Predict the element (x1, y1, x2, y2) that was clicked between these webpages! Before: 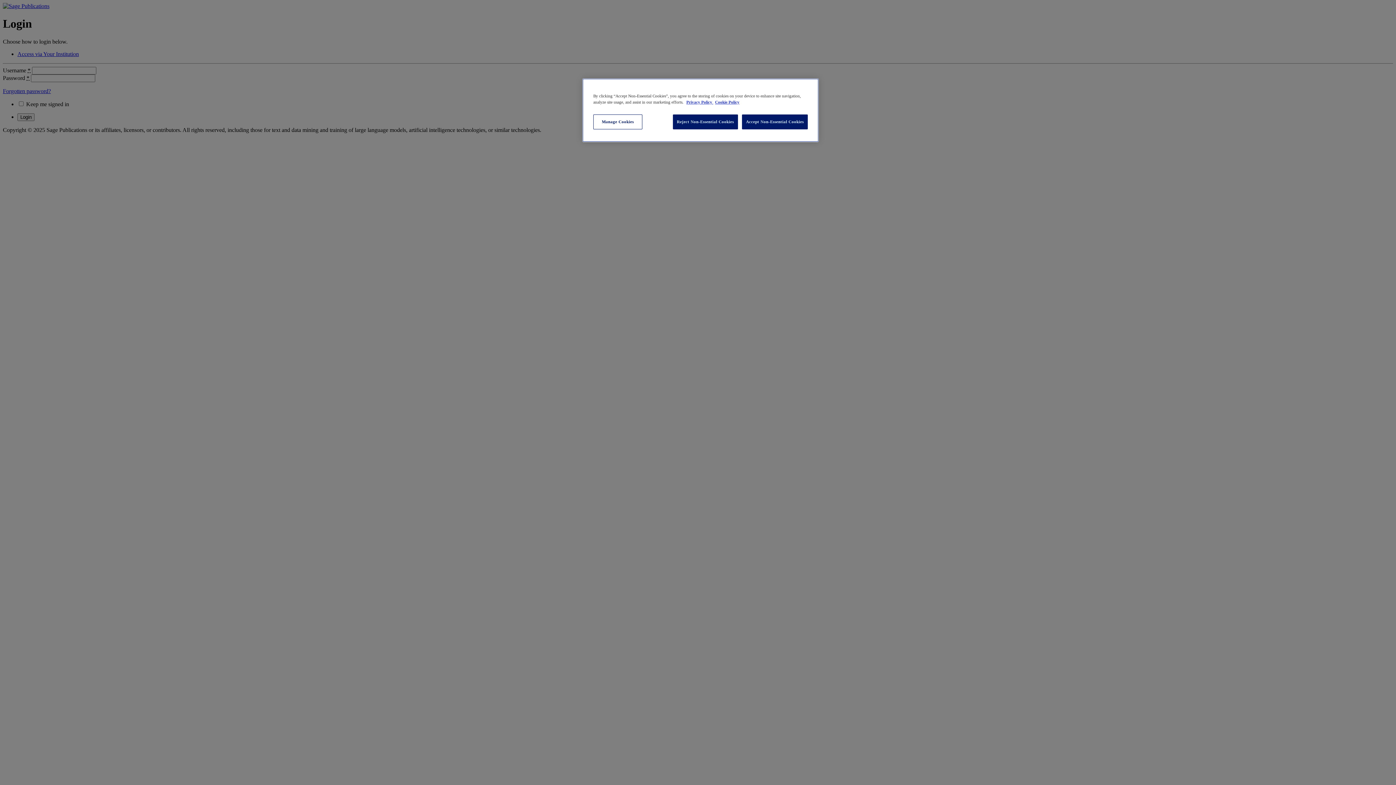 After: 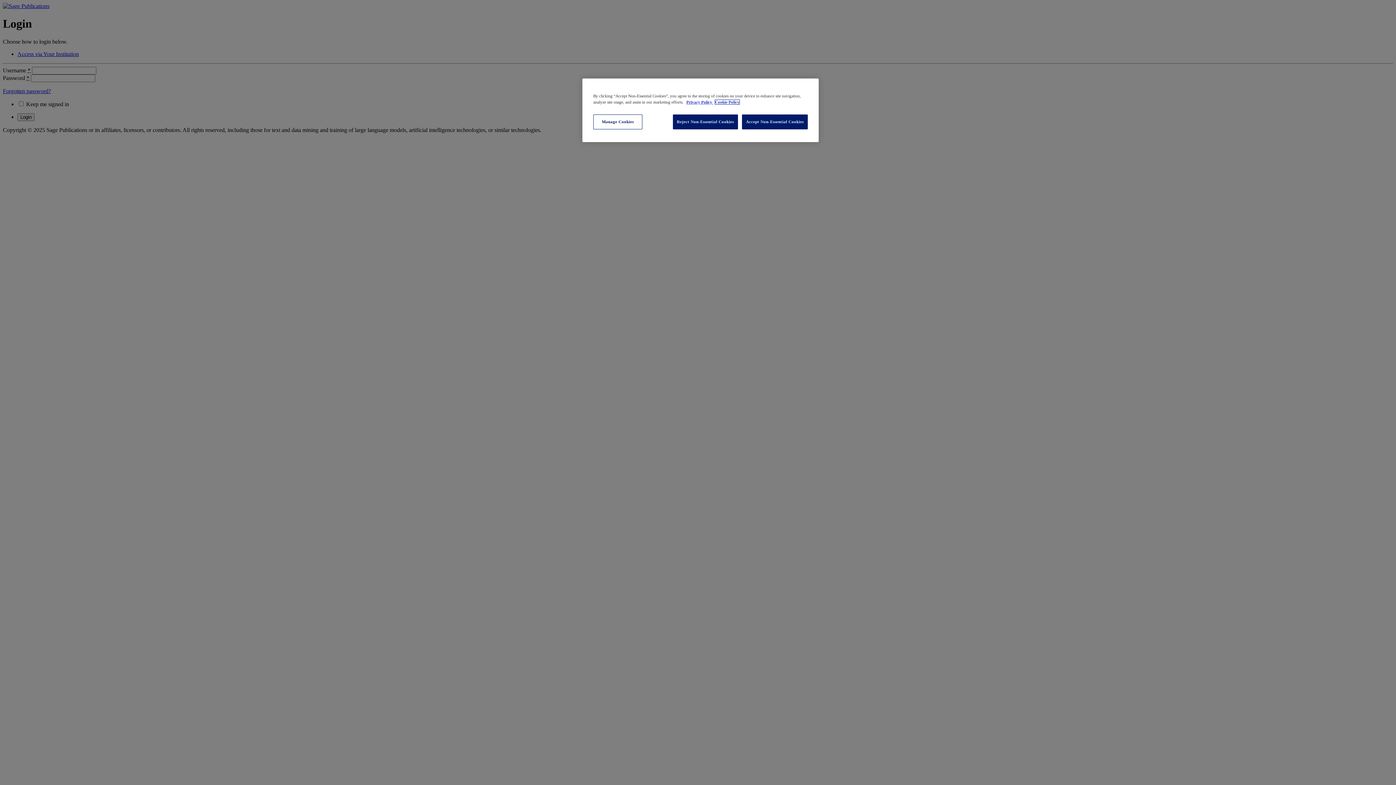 Action: bbox: (715, 100, 739, 104) label: Cookie Policy, opens in a new tab